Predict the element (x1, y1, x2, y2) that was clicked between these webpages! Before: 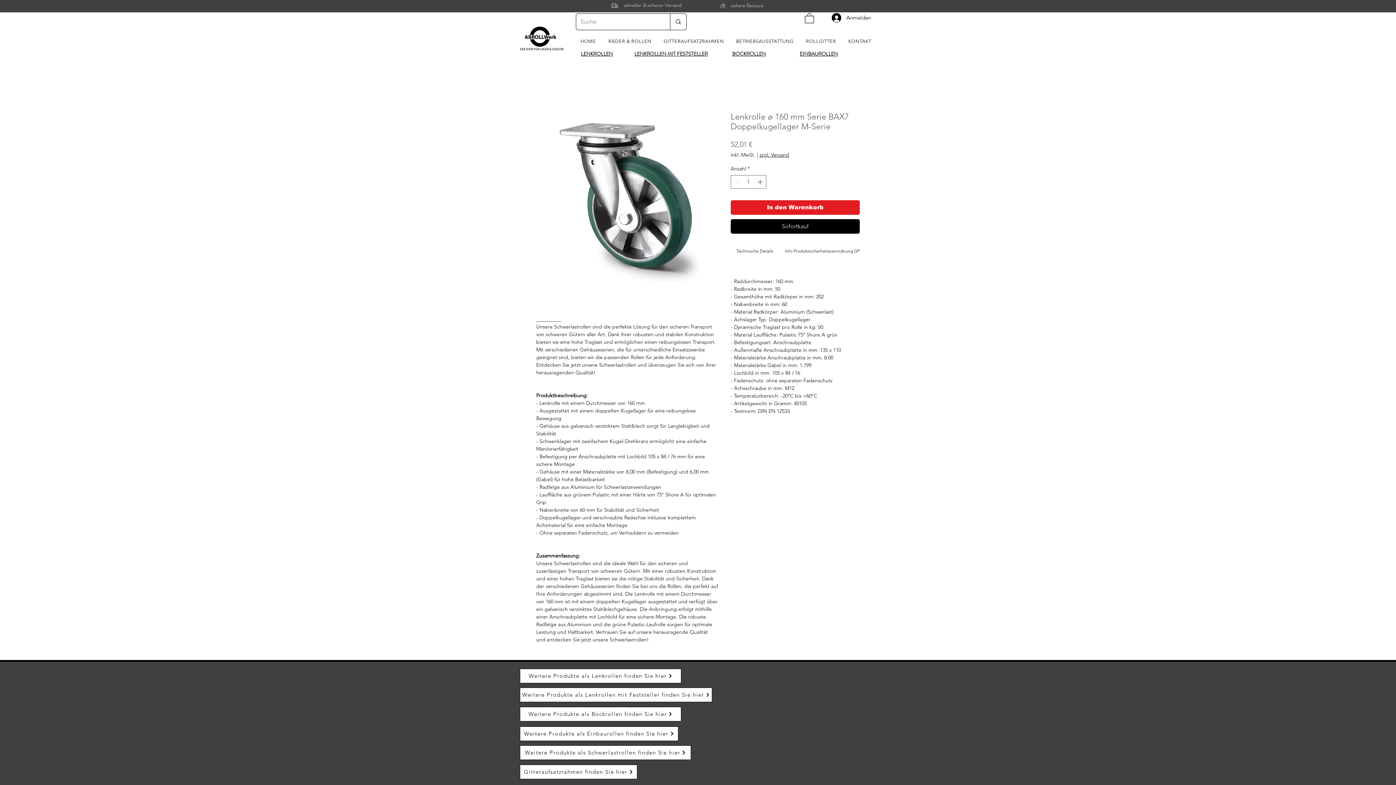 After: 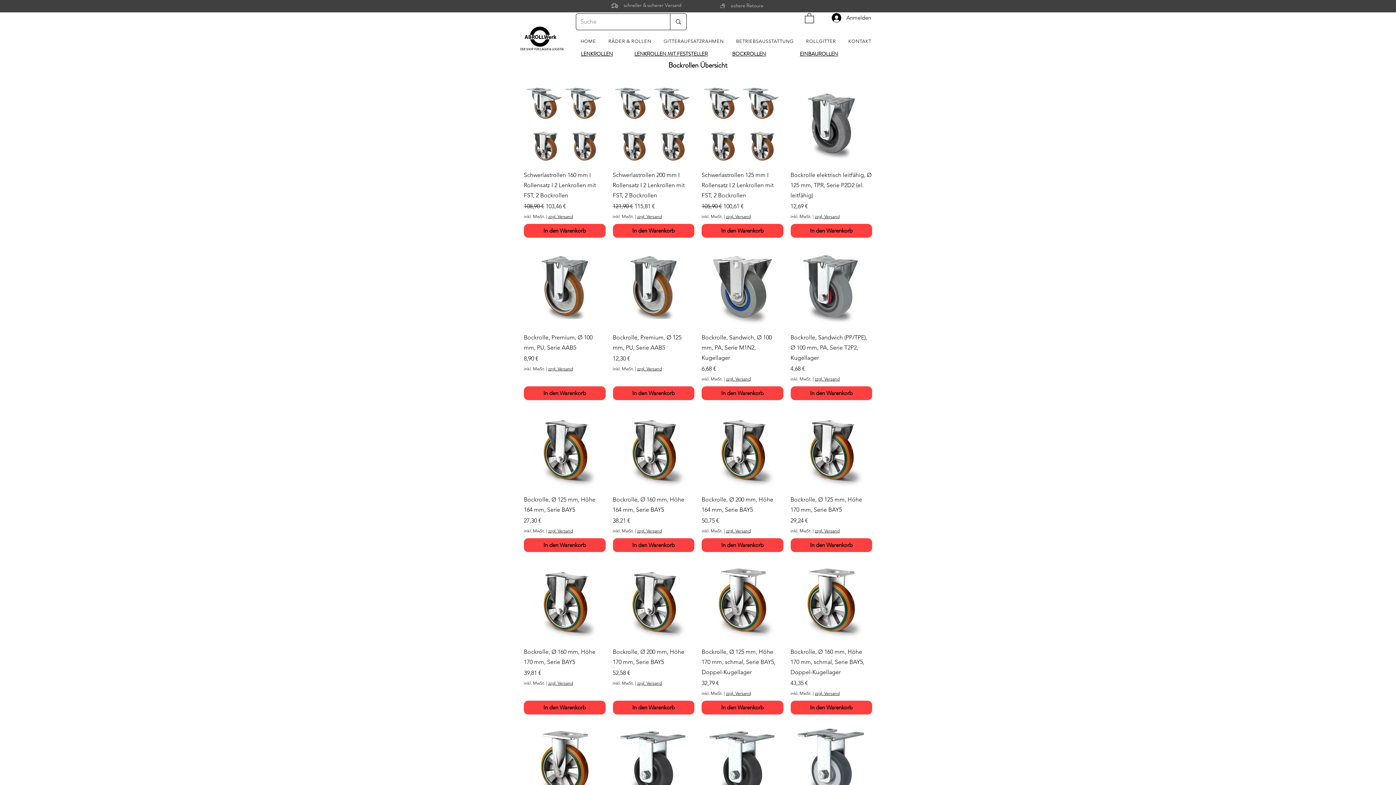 Action: bbox: (732, 50, 766, 57) label: BOCKROLLEN